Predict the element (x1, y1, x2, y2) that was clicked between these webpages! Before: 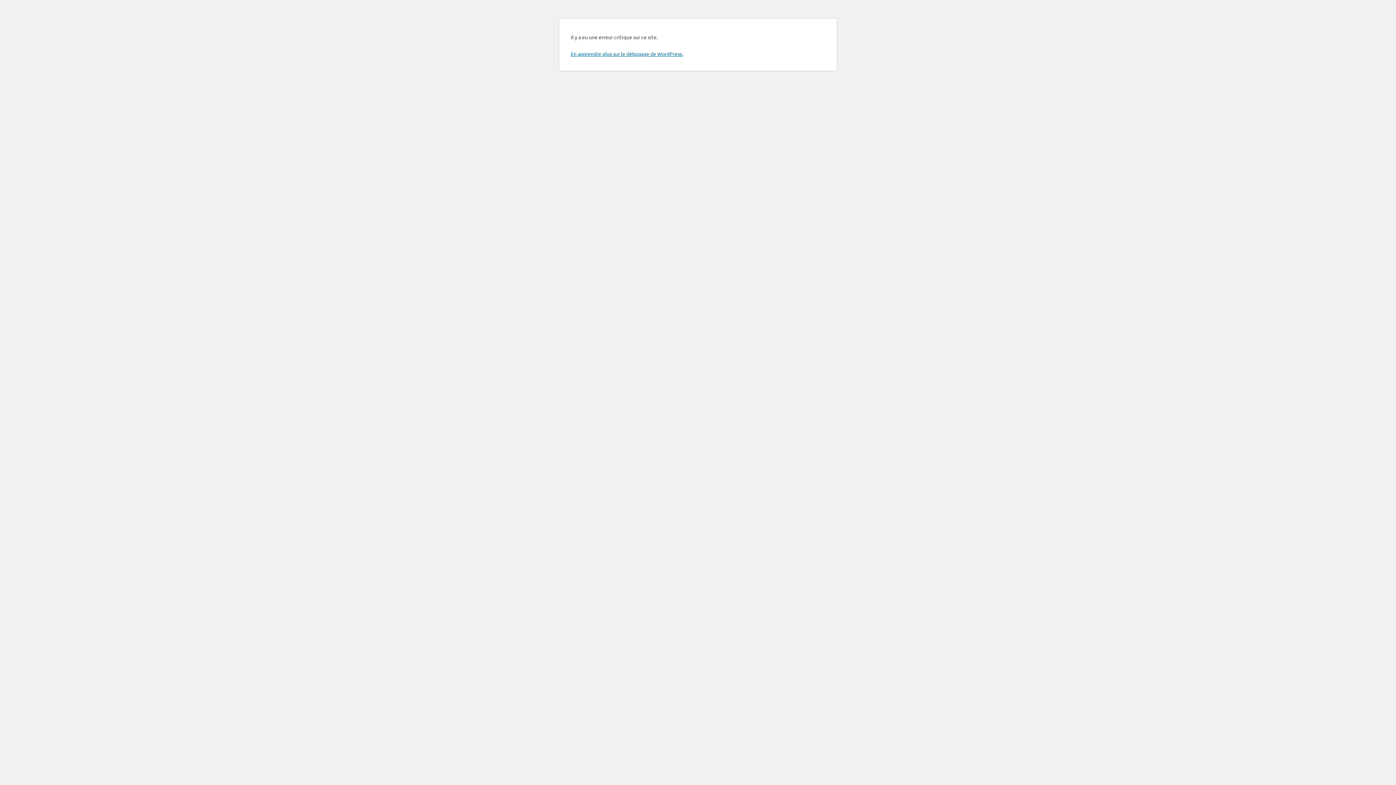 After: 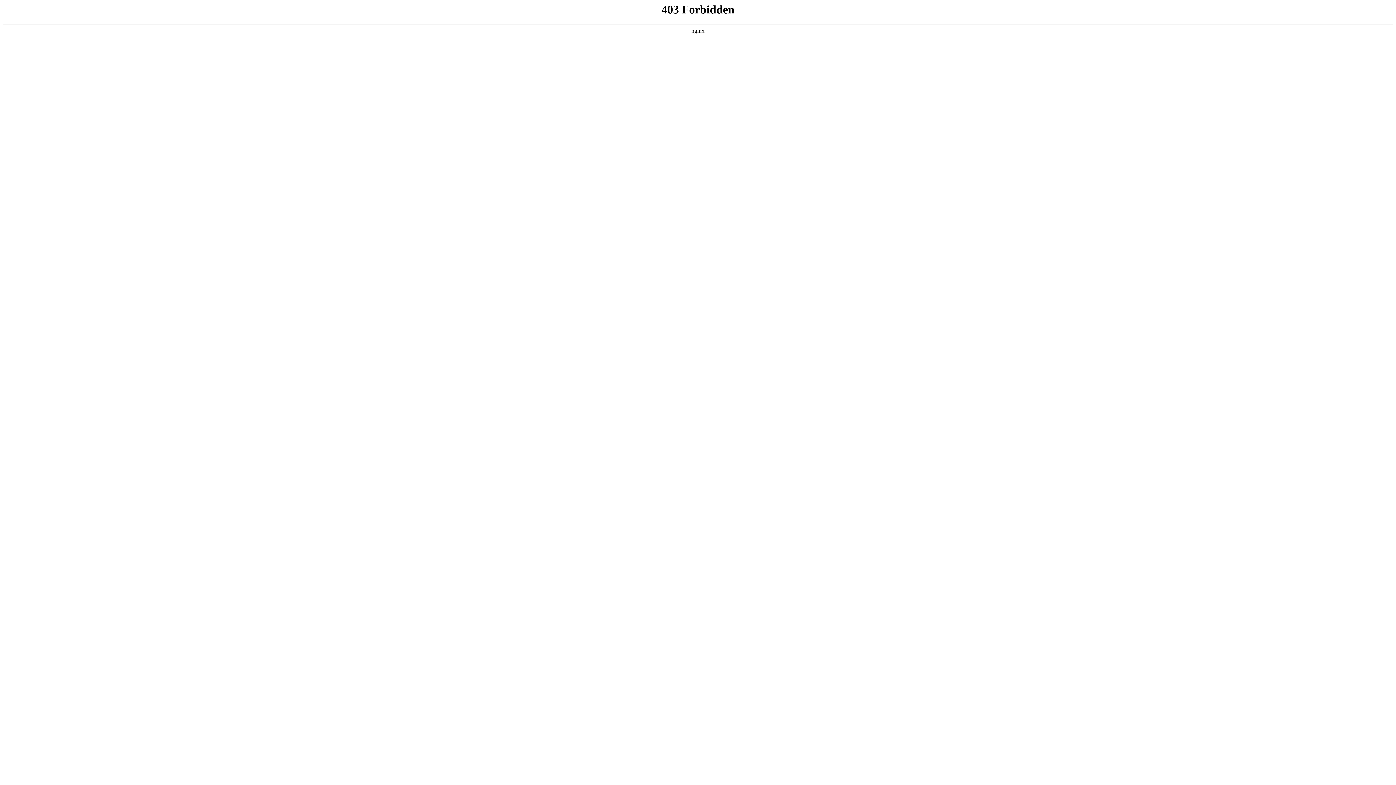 Action: bbox: (570, 50, 683, 57) label: En apprendre plus sur le débogage de WordPress.